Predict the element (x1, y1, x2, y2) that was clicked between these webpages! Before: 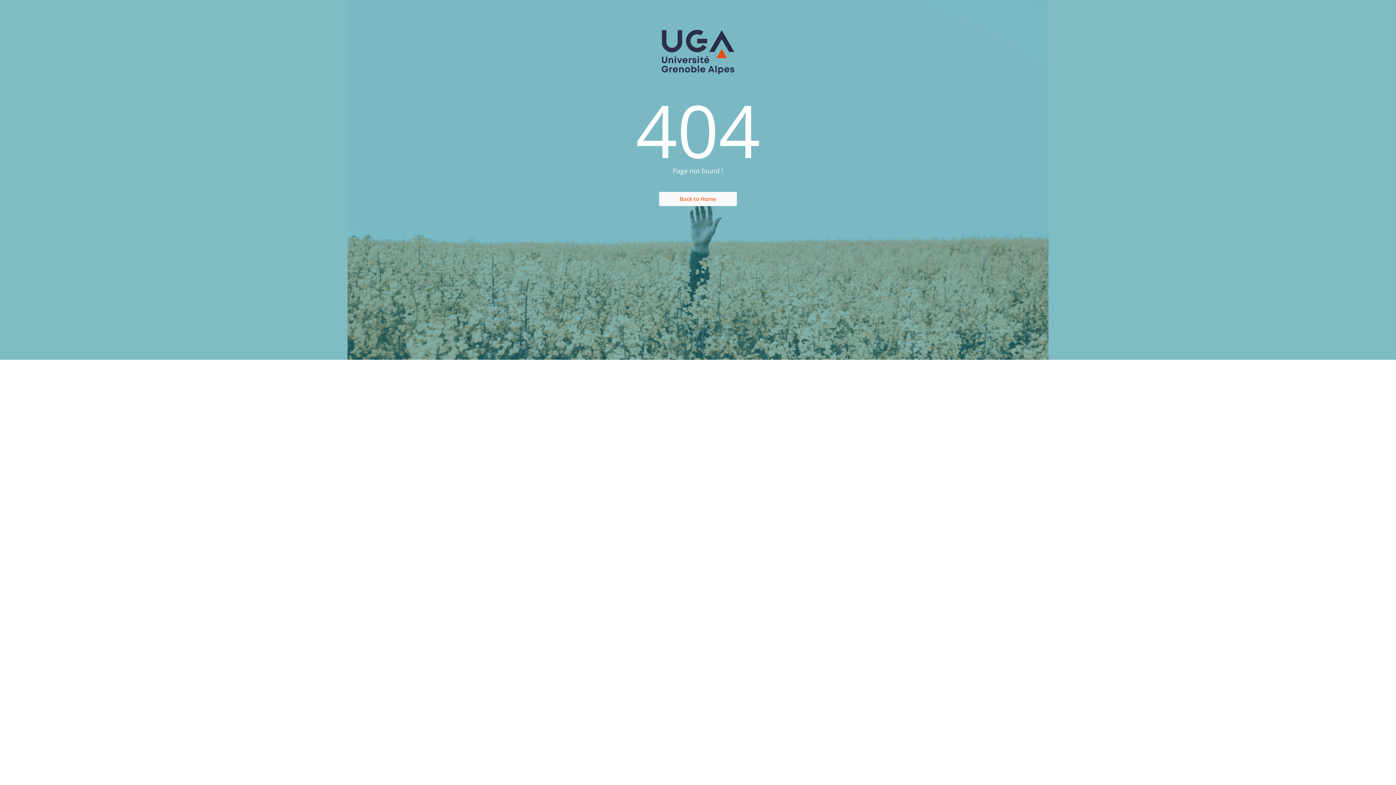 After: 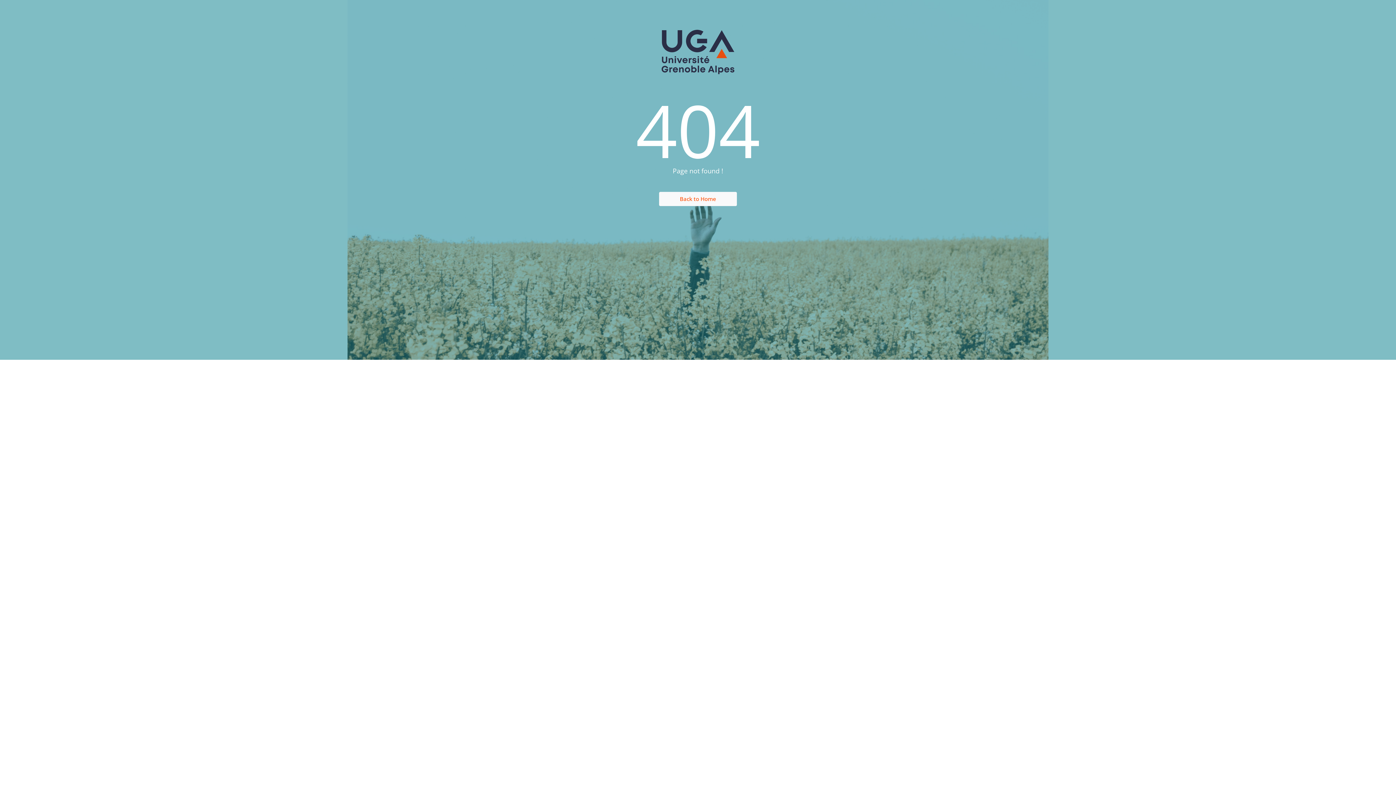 Action: label: Back to Home bbox: (659, 191, 737, 206)